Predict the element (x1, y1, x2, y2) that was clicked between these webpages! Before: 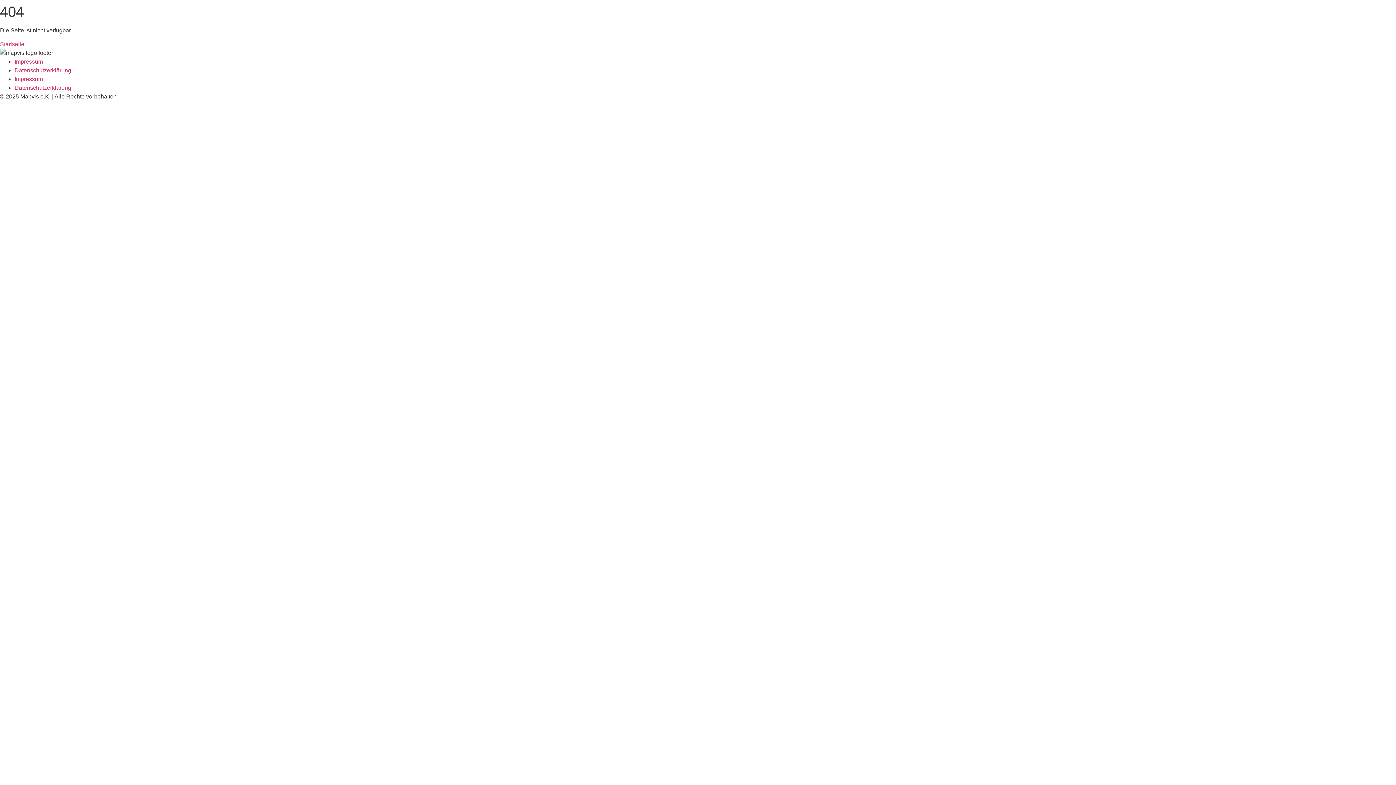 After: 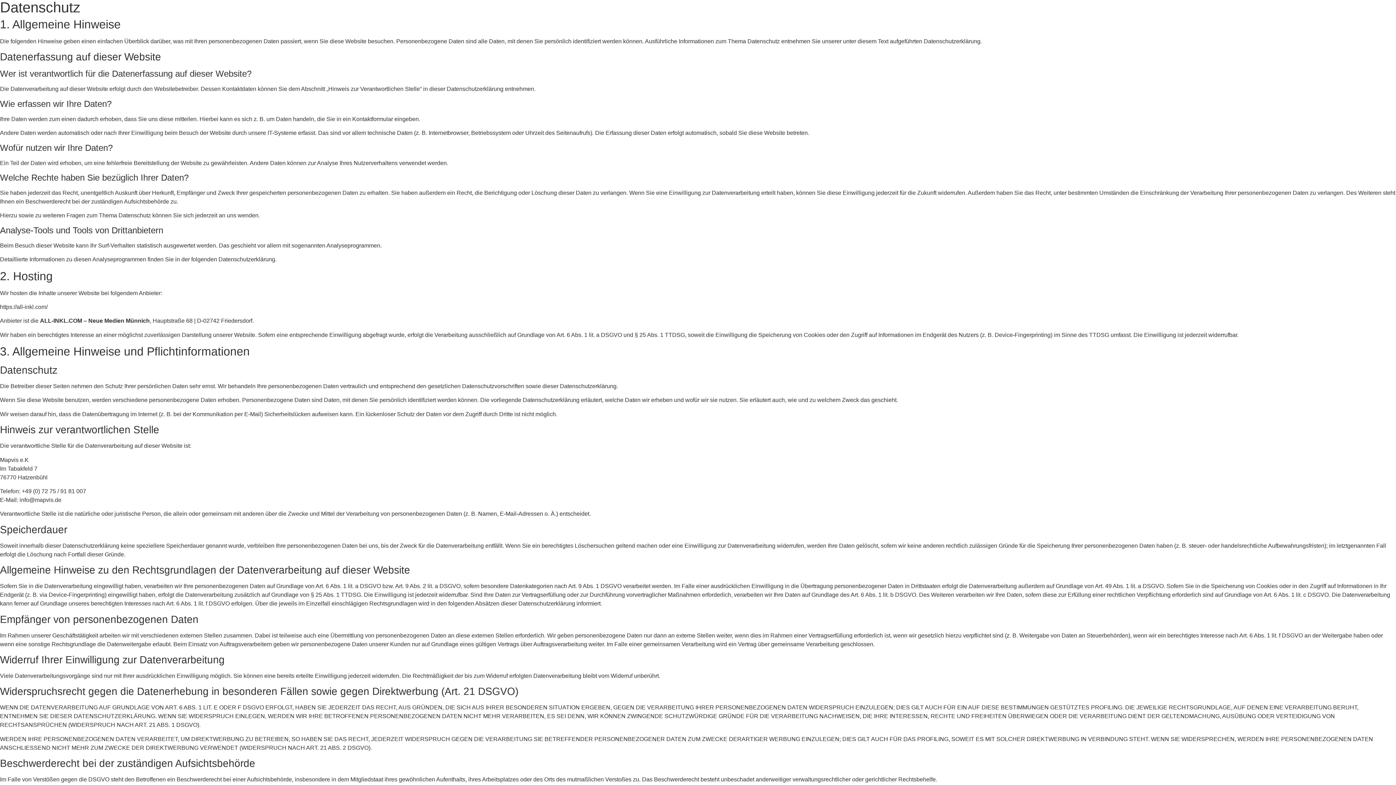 Action: label: Datenschutzerklärung bbox: (14, 84, 71, 91)